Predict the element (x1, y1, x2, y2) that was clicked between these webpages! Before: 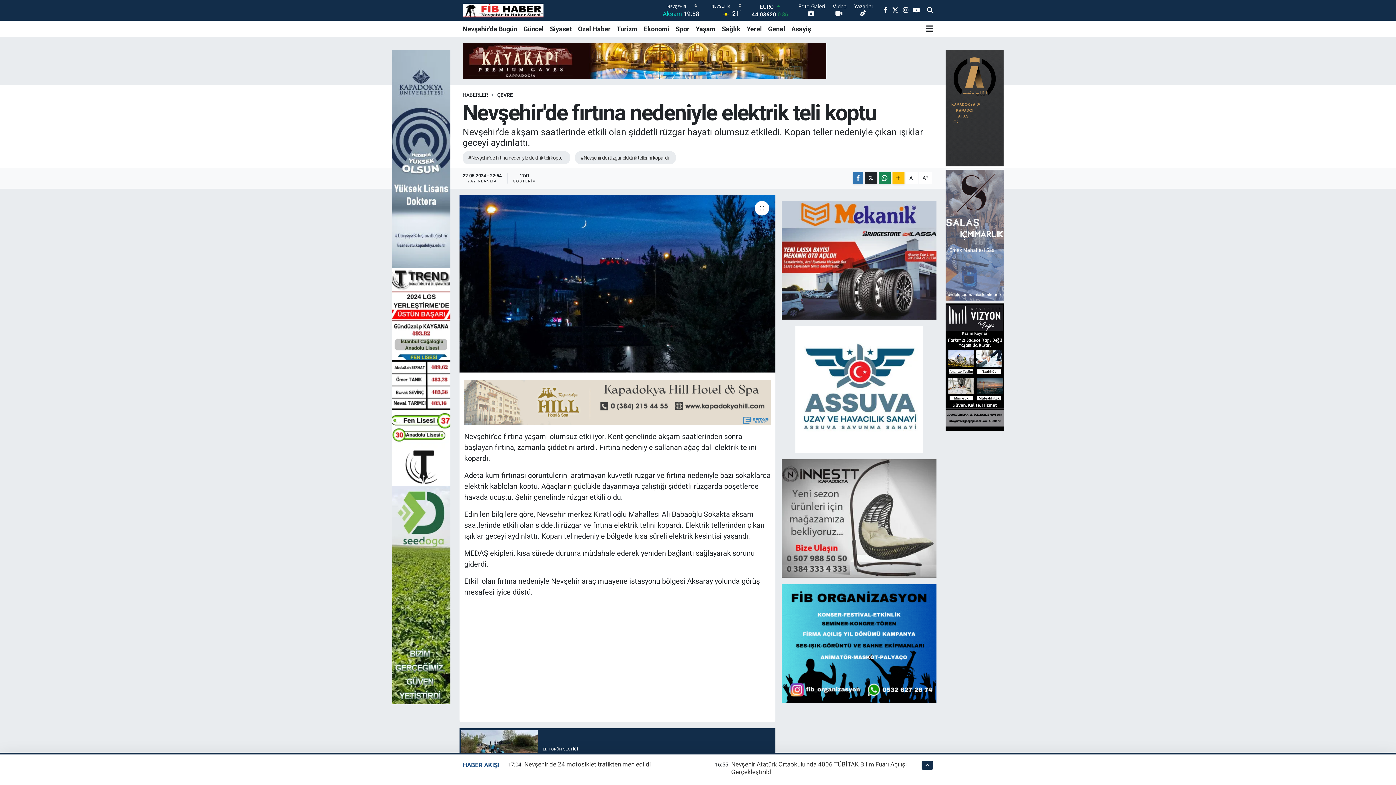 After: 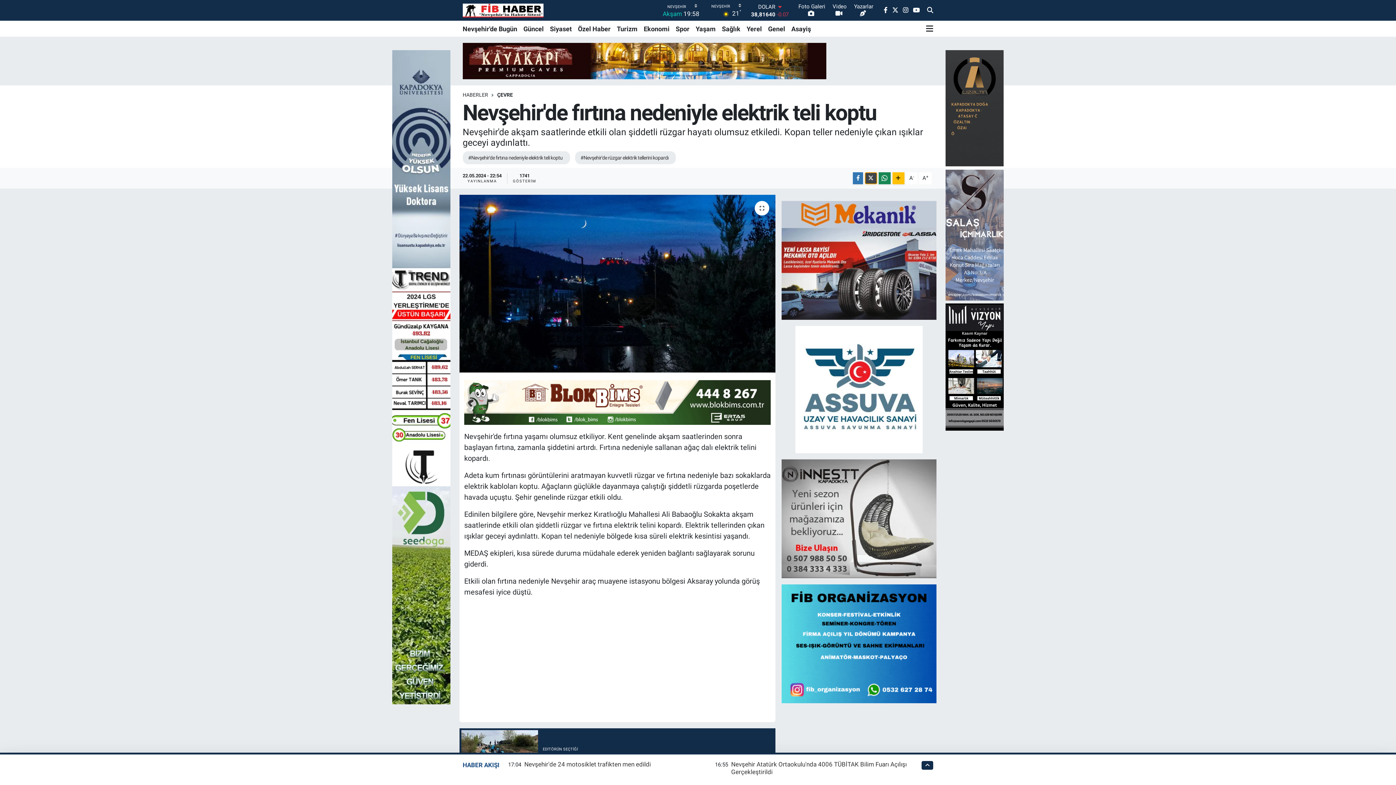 Action: bbox: (864, 172, 877, 184)